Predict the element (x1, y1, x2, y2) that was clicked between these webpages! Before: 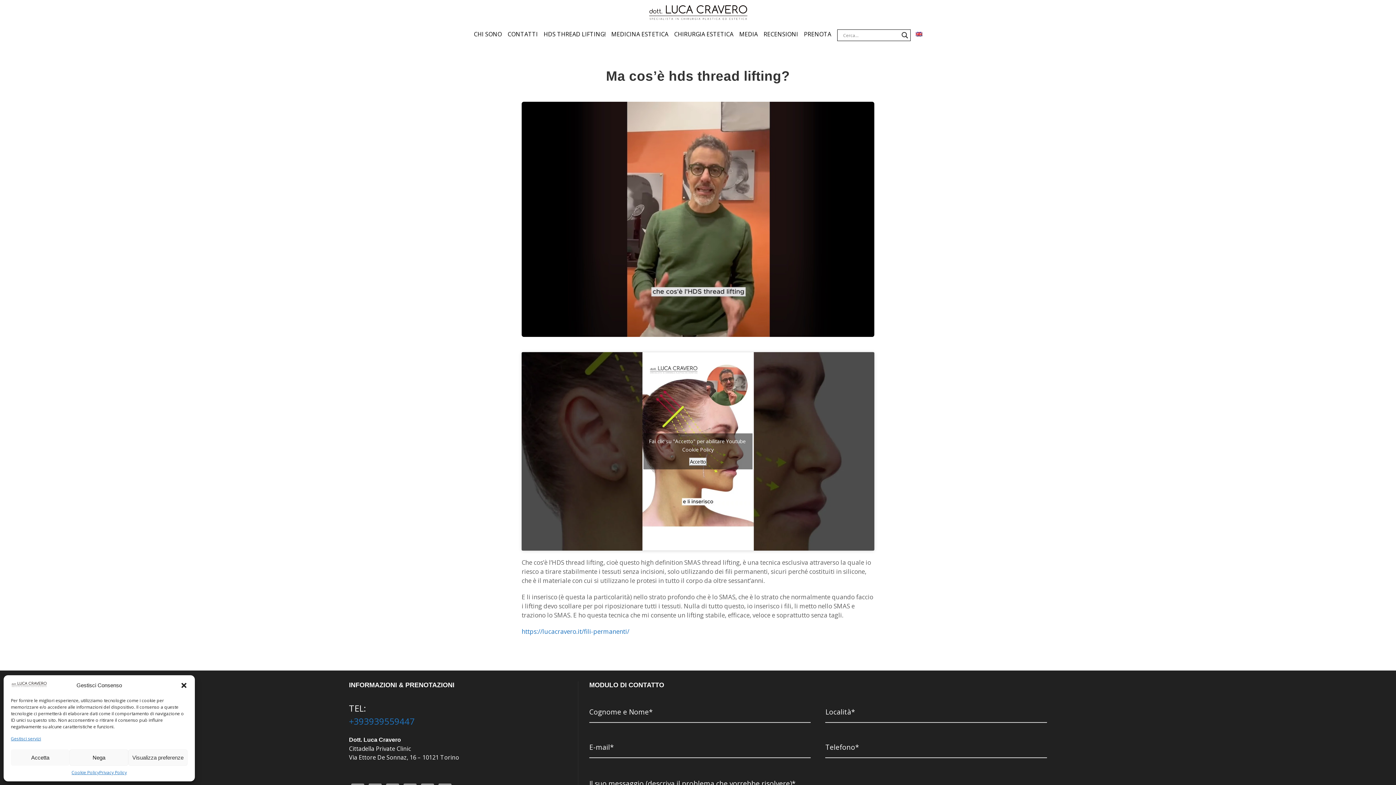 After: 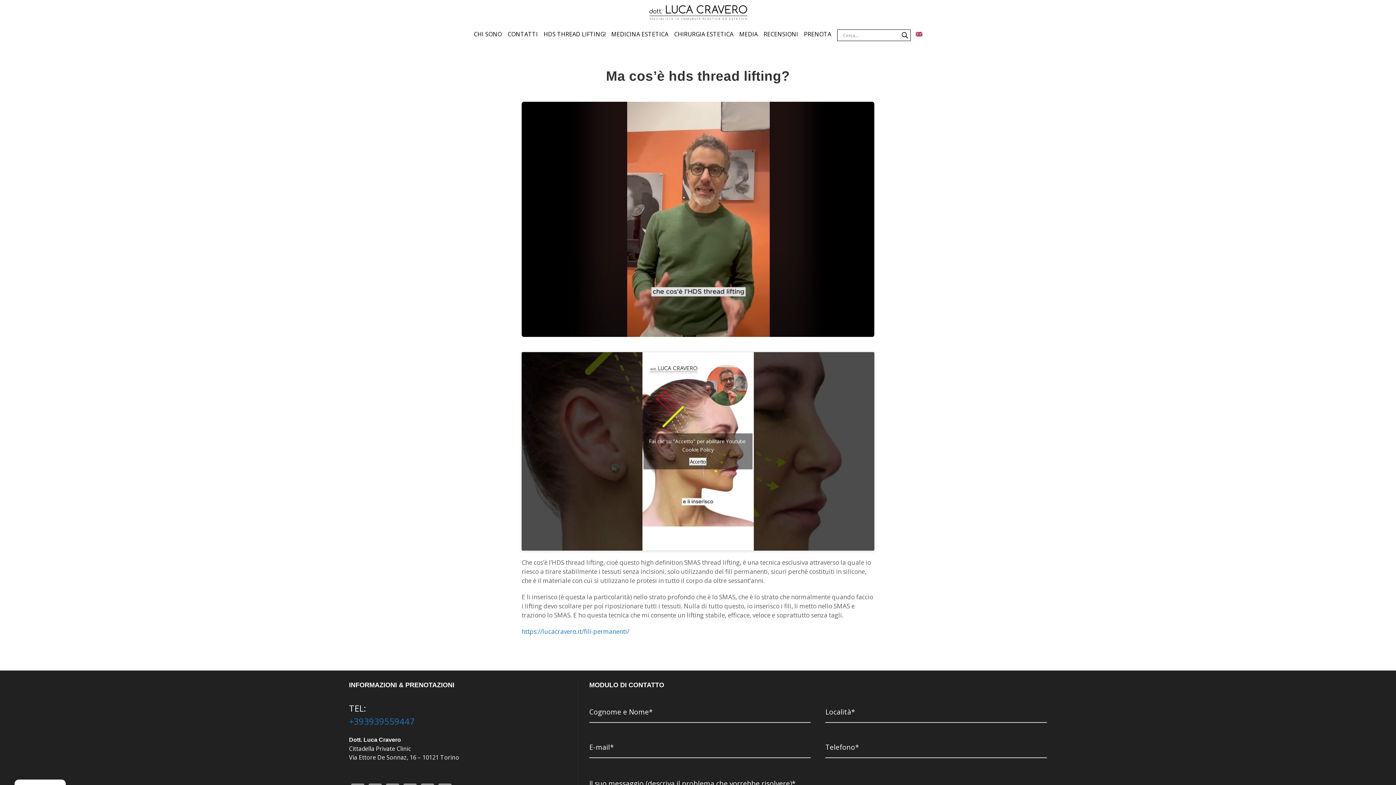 Action: label: Nega bbox: (69, 749, 128, 766)